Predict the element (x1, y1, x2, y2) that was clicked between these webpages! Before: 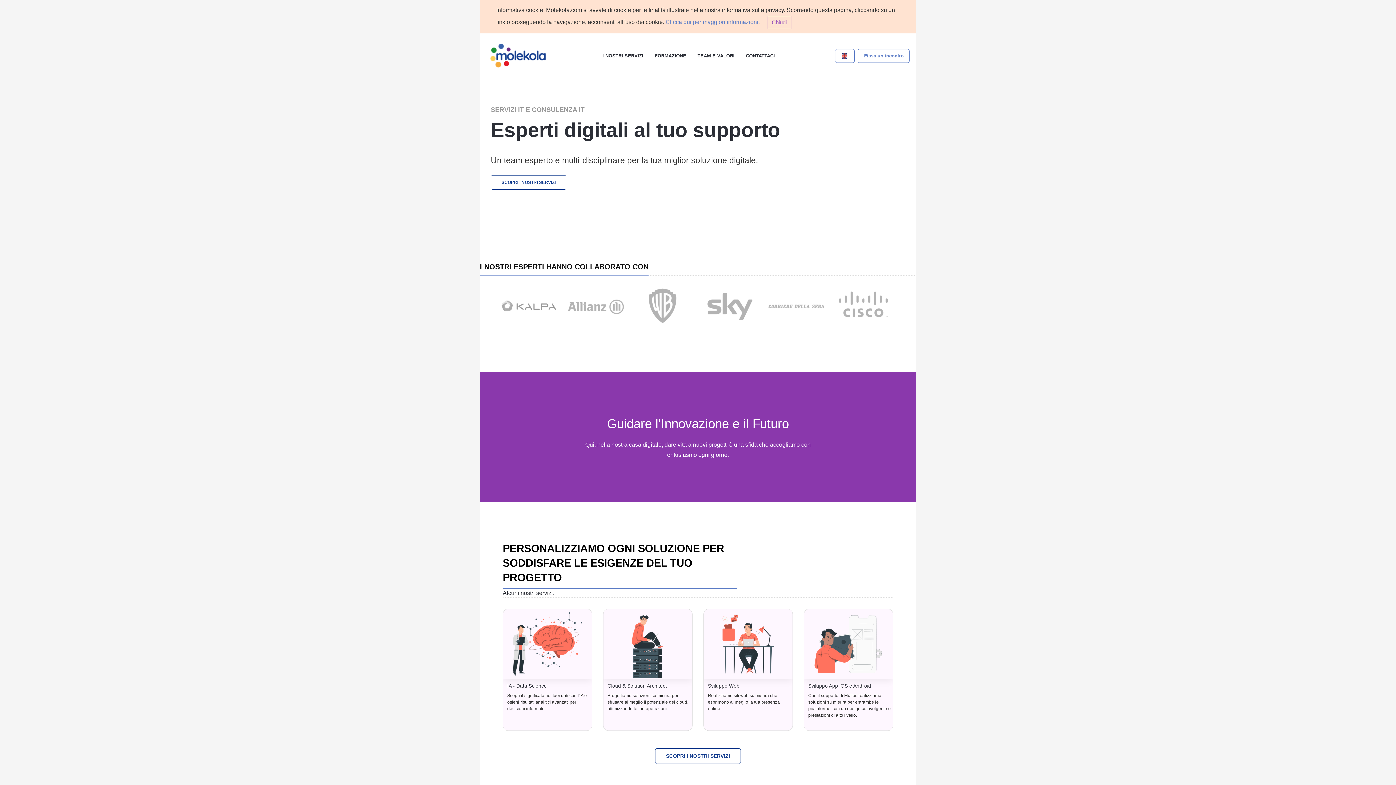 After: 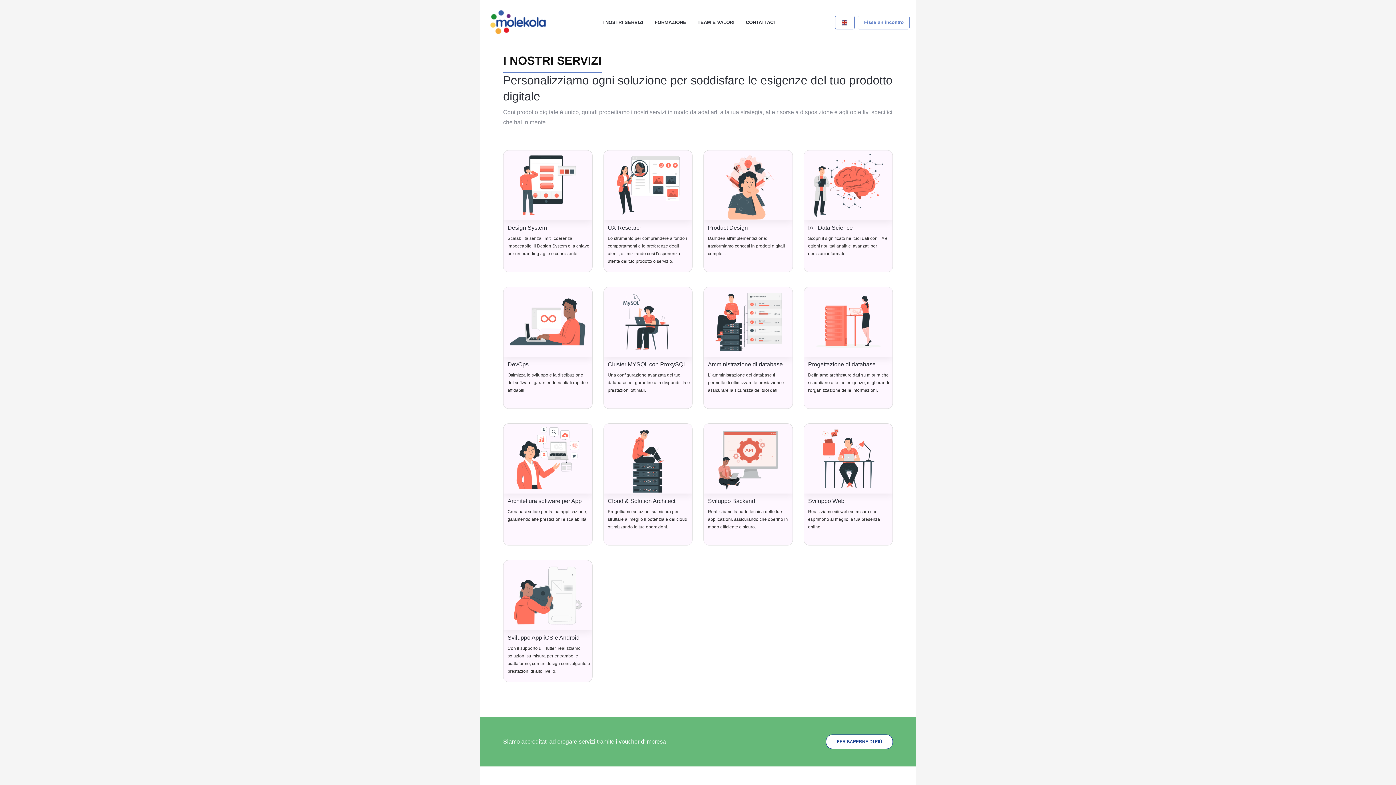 Action: bbox: (17, 43, 55, 49) label: I nostri servizi